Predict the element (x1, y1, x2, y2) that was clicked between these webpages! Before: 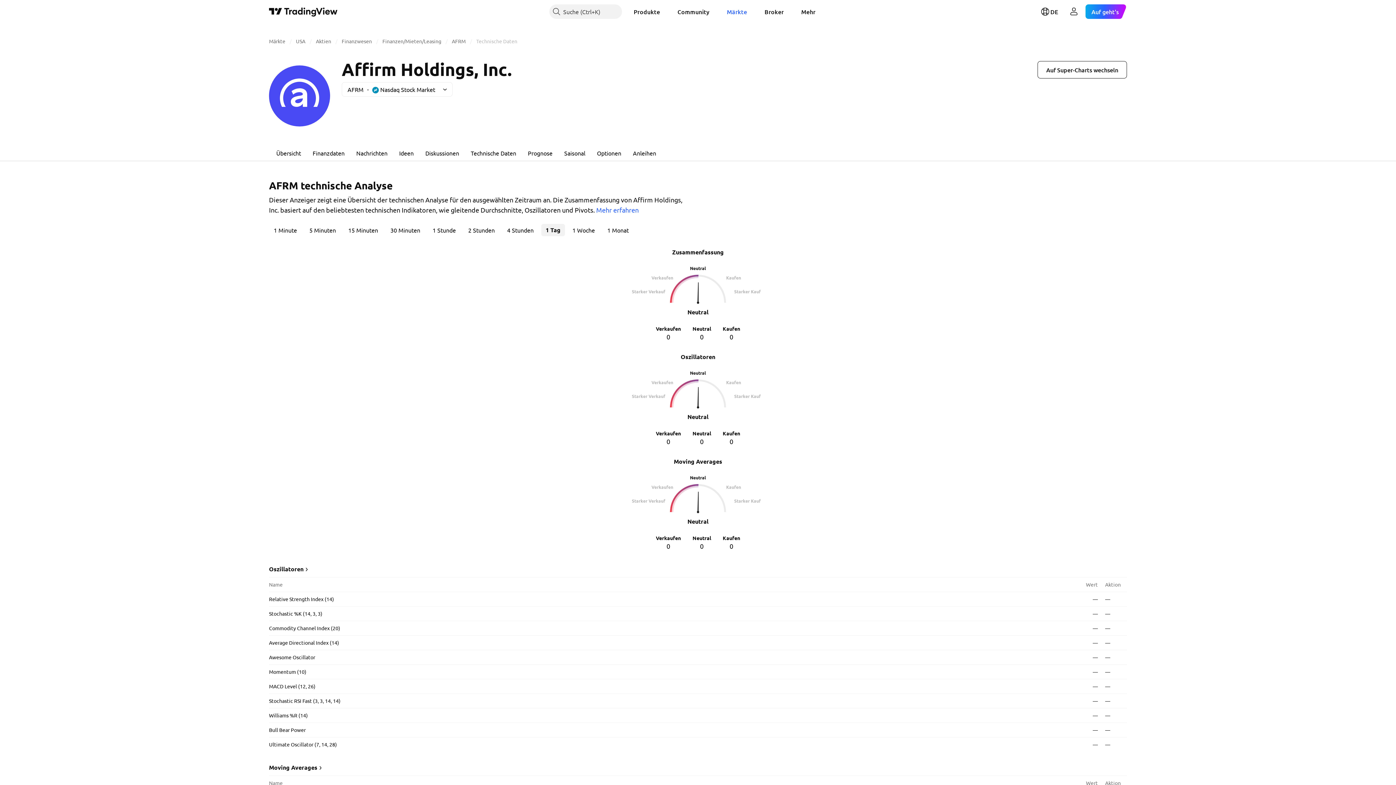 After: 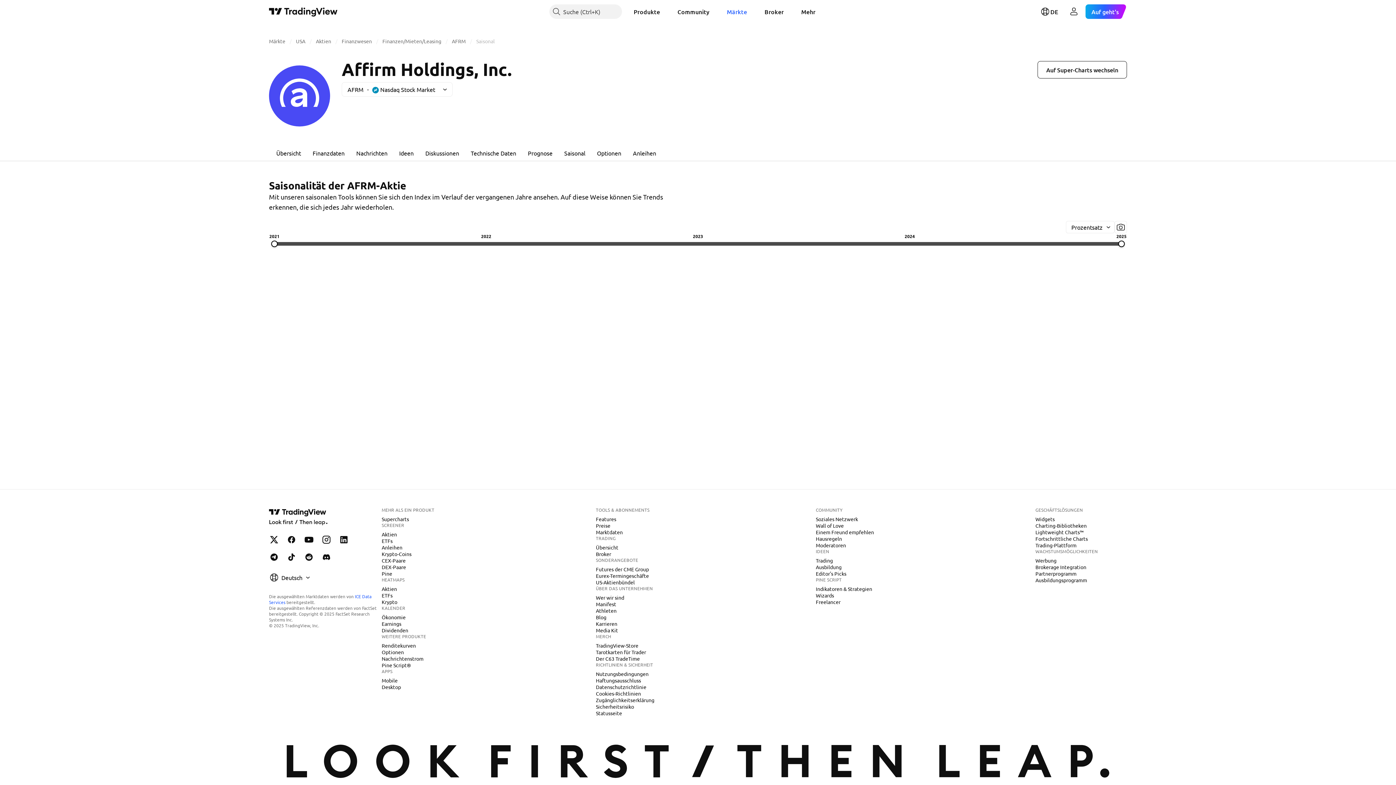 Action: bbox: (558, 144, 591, 161) label: Saisonal